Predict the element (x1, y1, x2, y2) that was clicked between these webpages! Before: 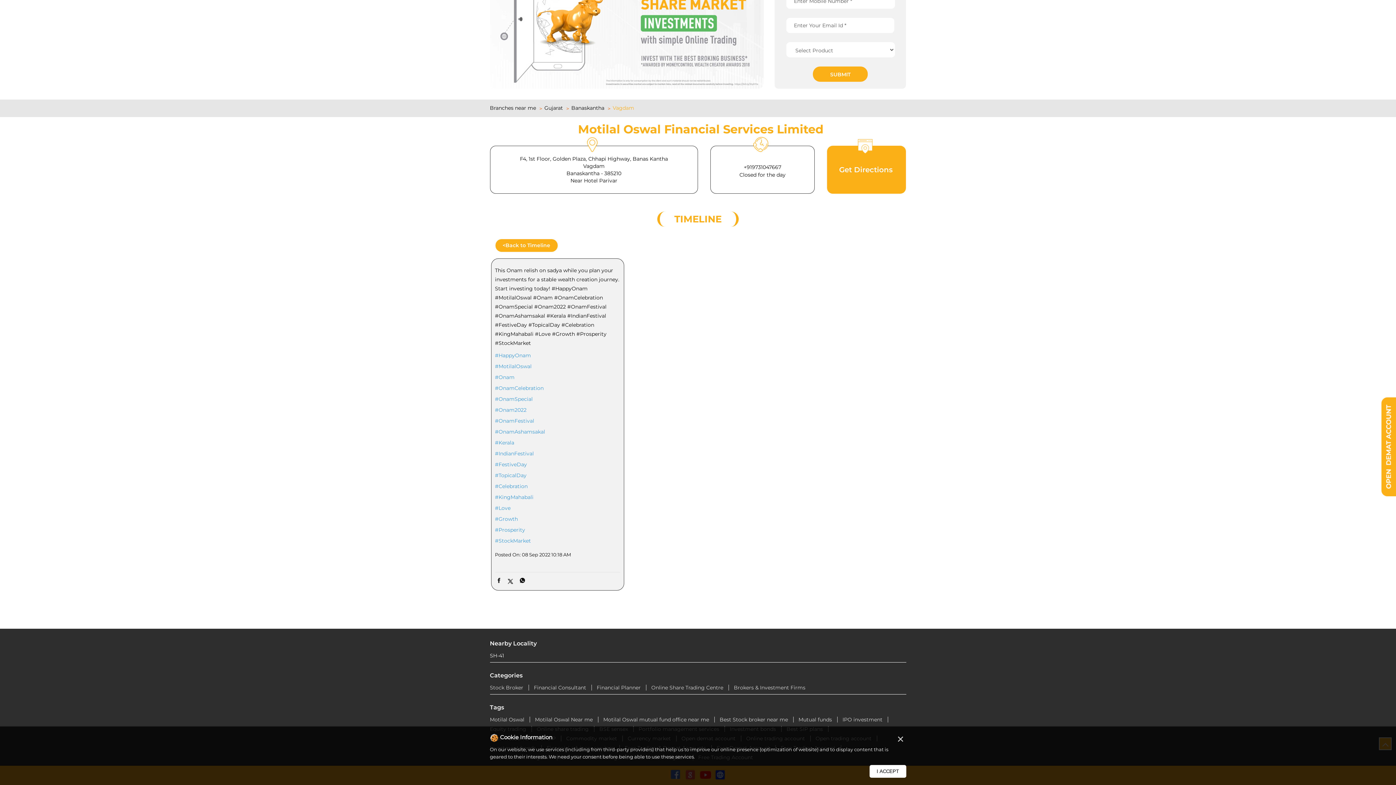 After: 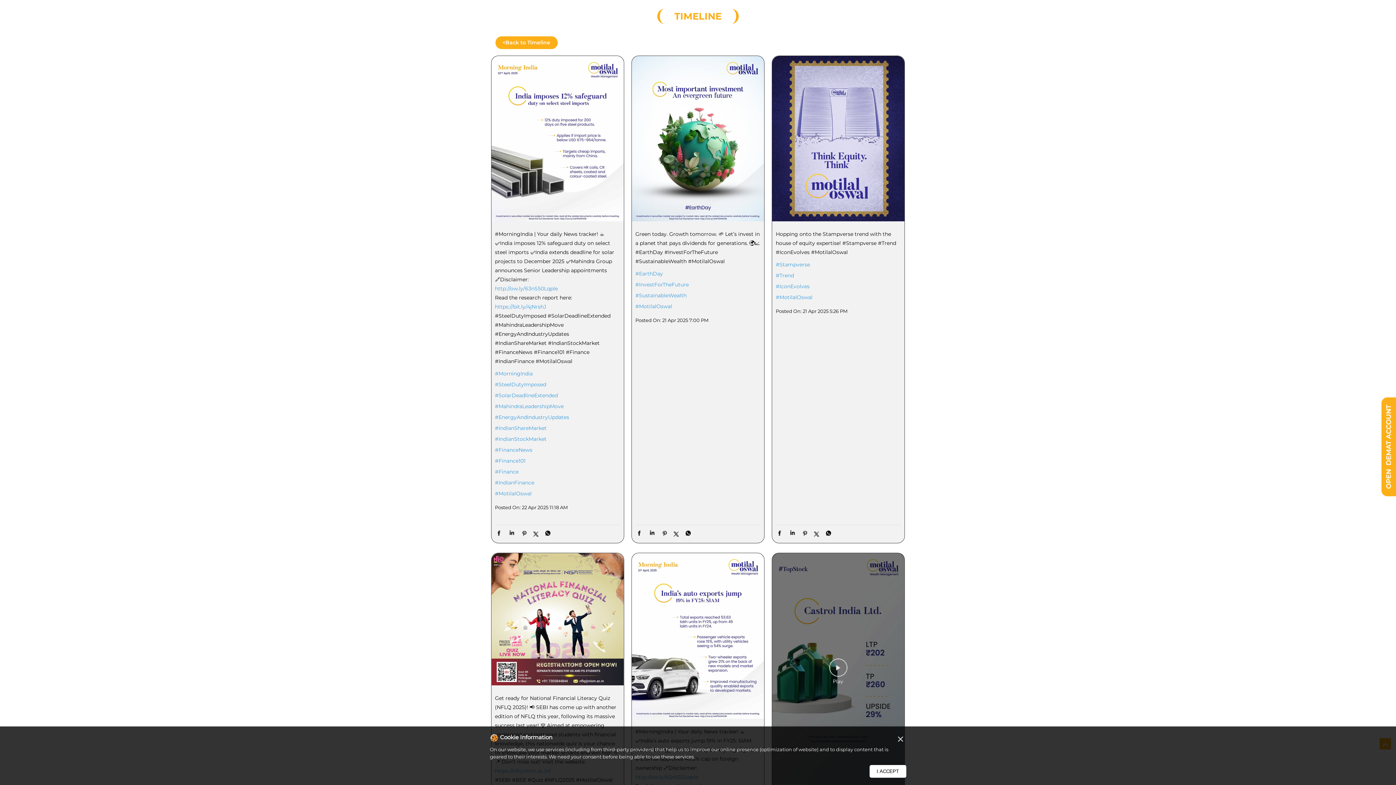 Action: label: #MotilalOswal bbox: (495, 363, 620, 369)